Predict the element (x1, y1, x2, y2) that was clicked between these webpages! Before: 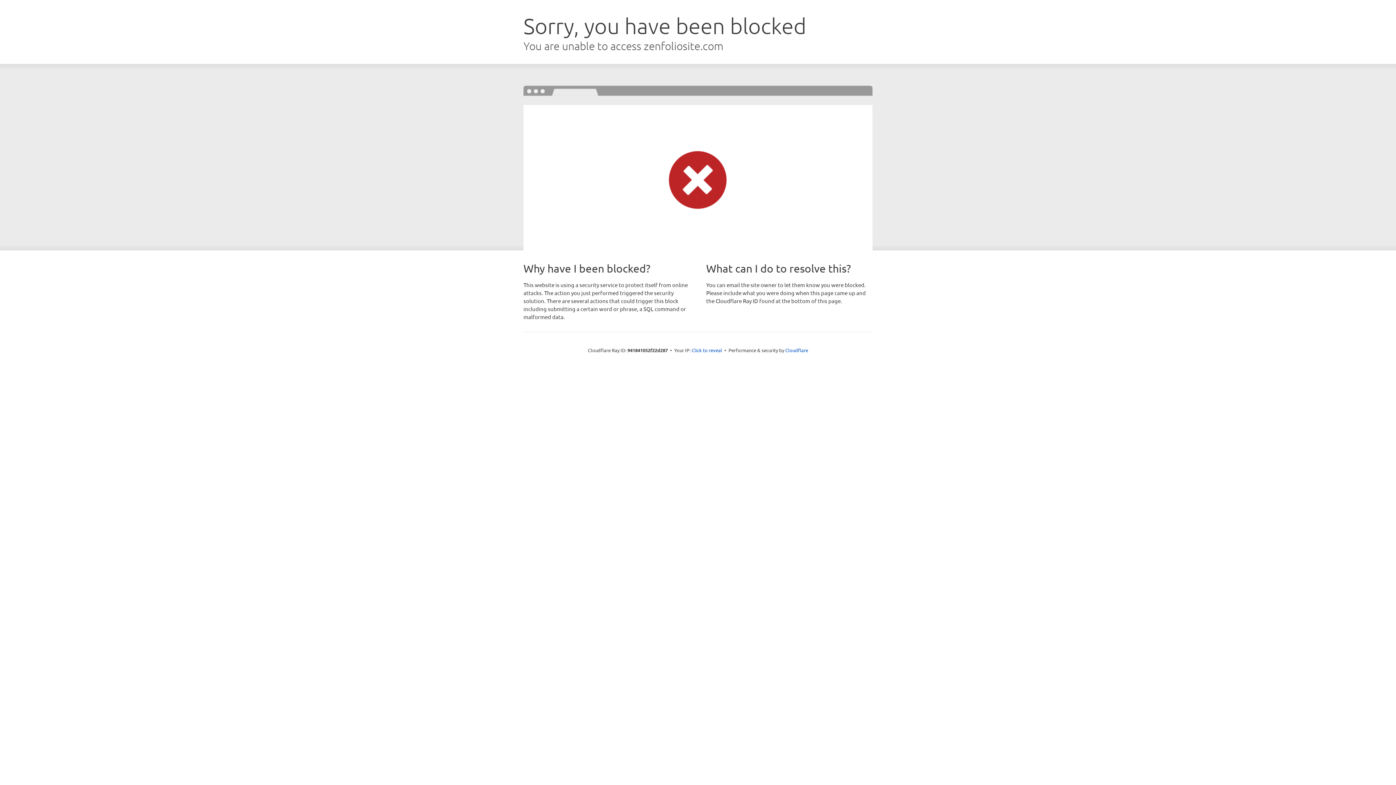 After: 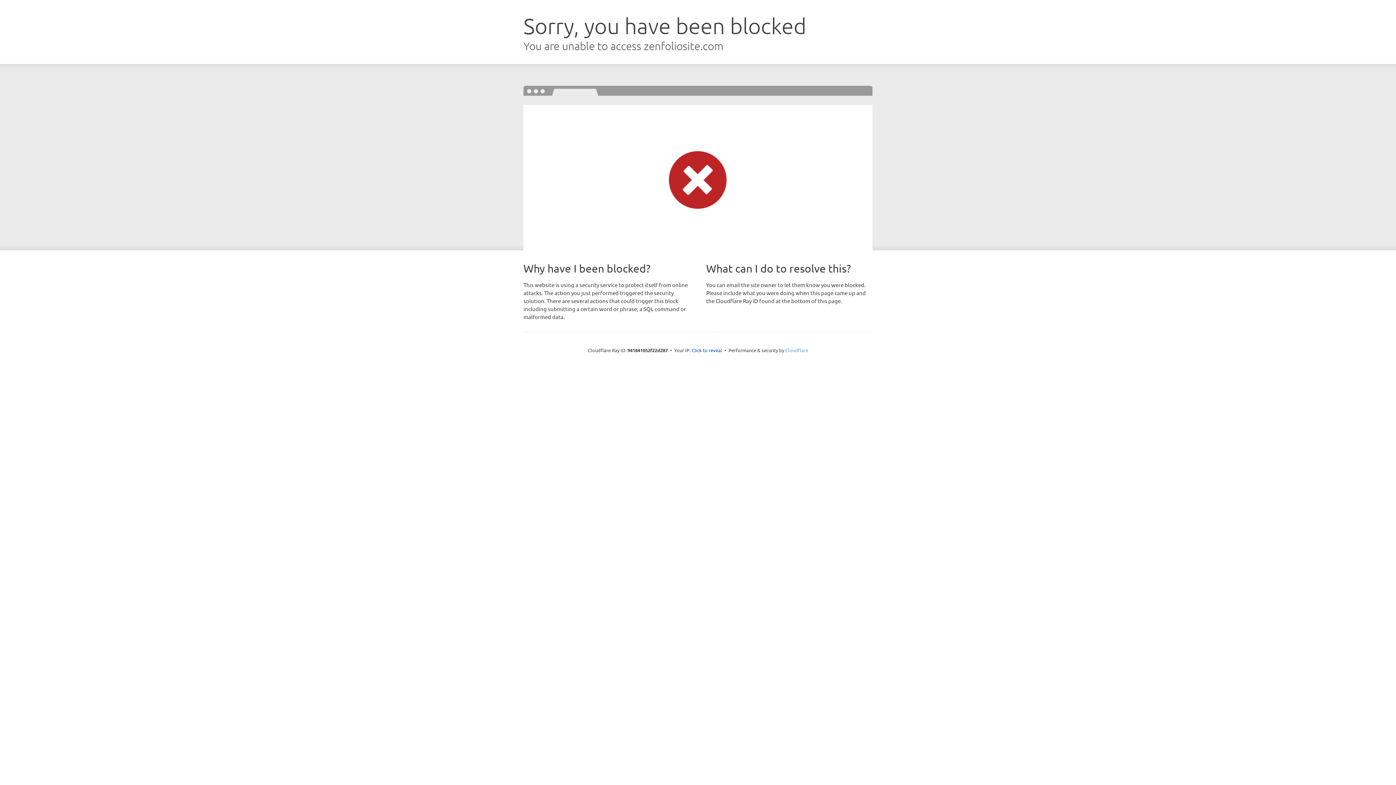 Action: bbox: (785, 347, 808, 353) label: Cloudflare